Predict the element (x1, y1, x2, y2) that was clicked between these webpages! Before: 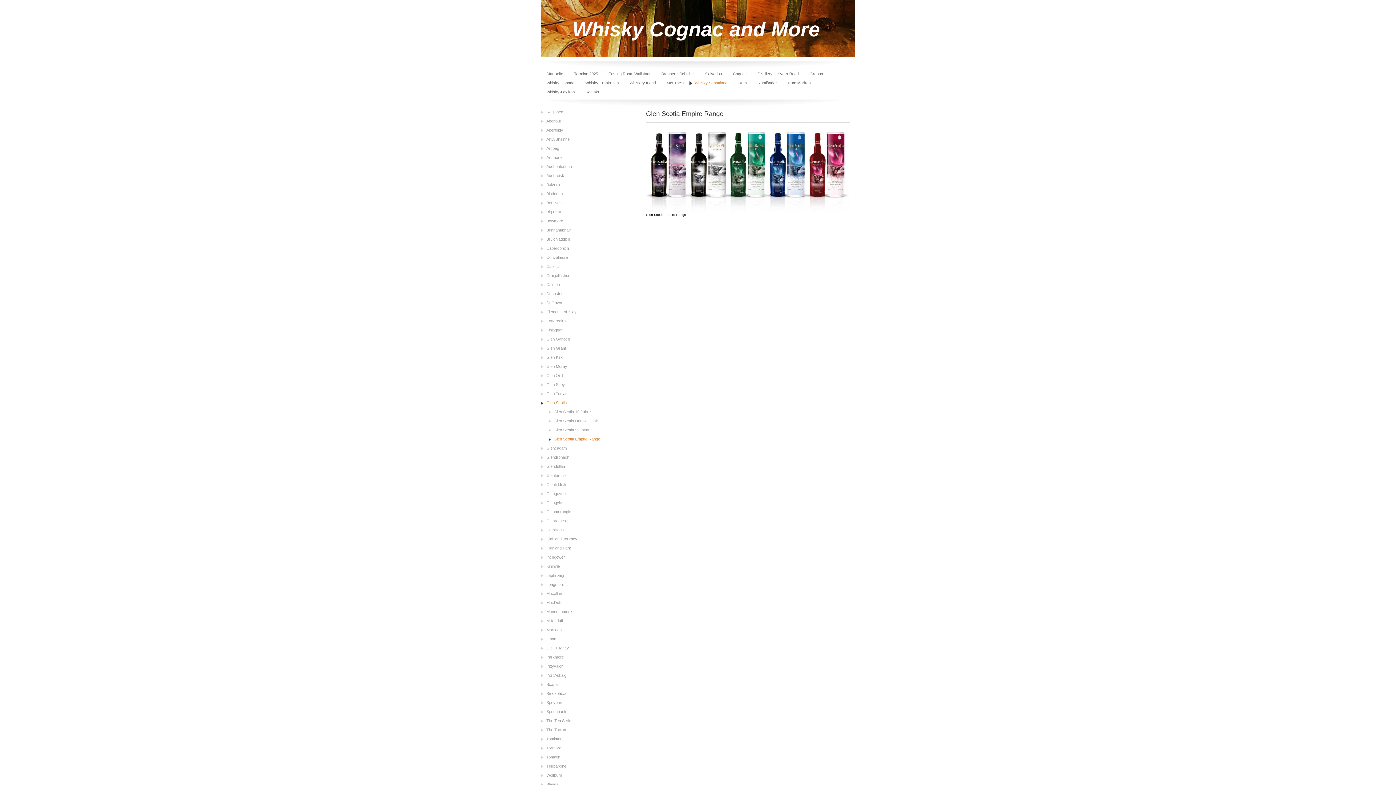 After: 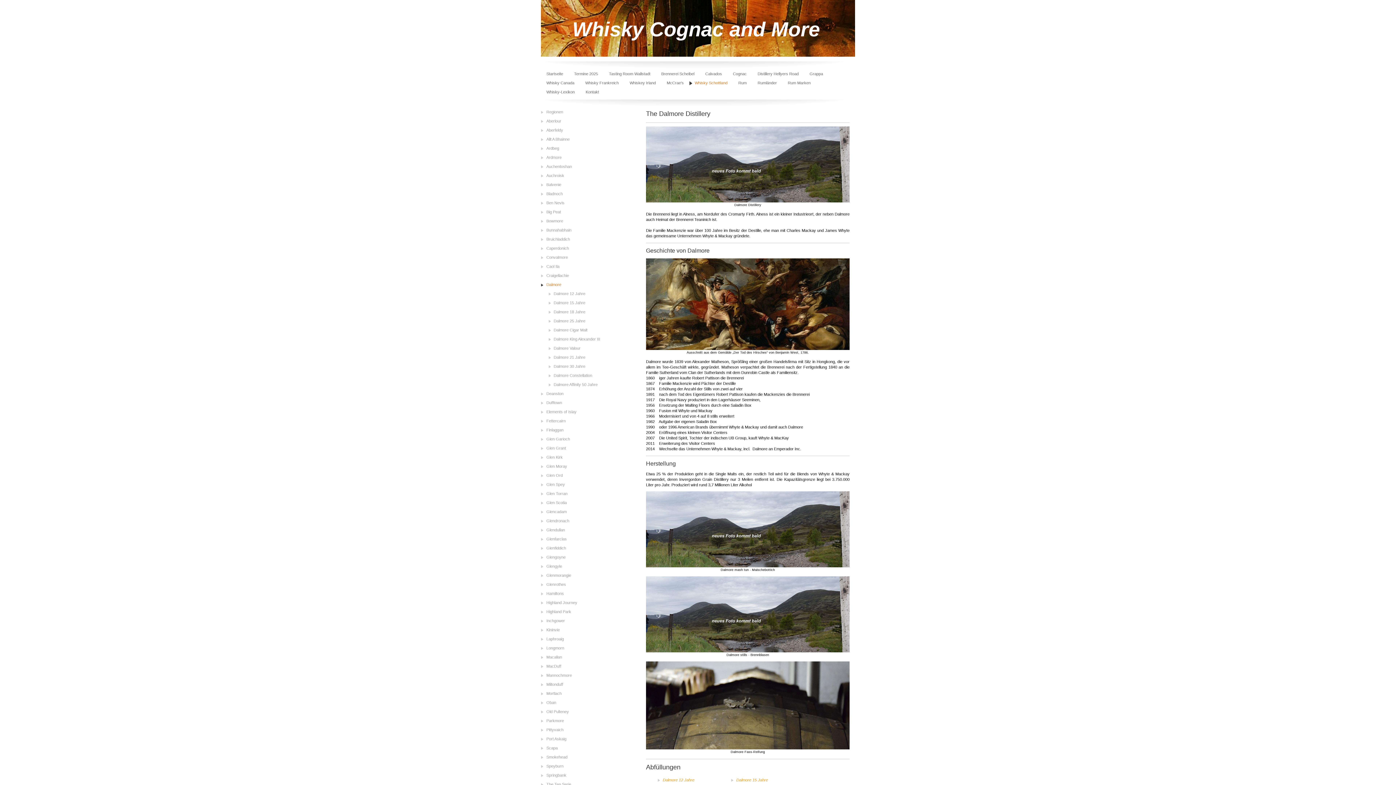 Action: bbox: (541, 280, 622, 289) label: Dalmore